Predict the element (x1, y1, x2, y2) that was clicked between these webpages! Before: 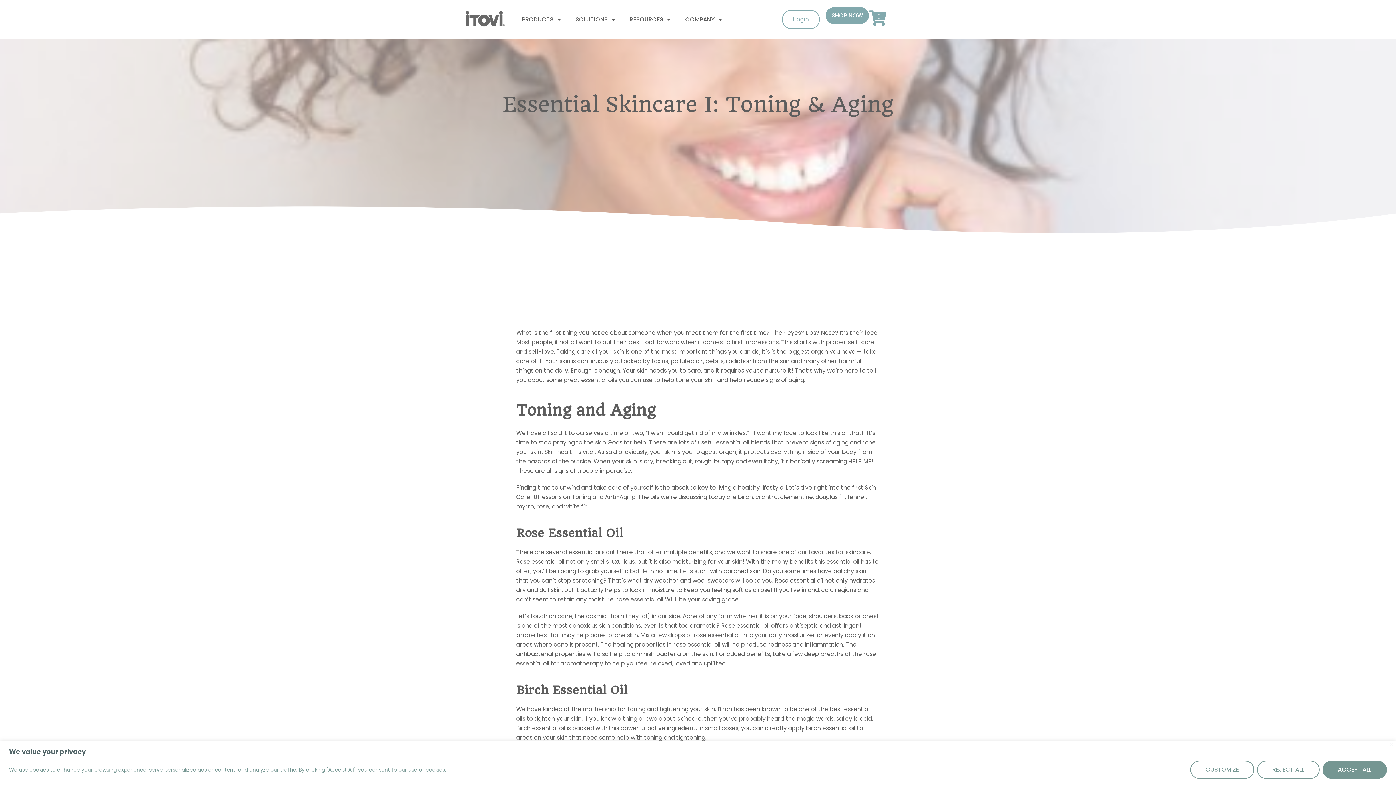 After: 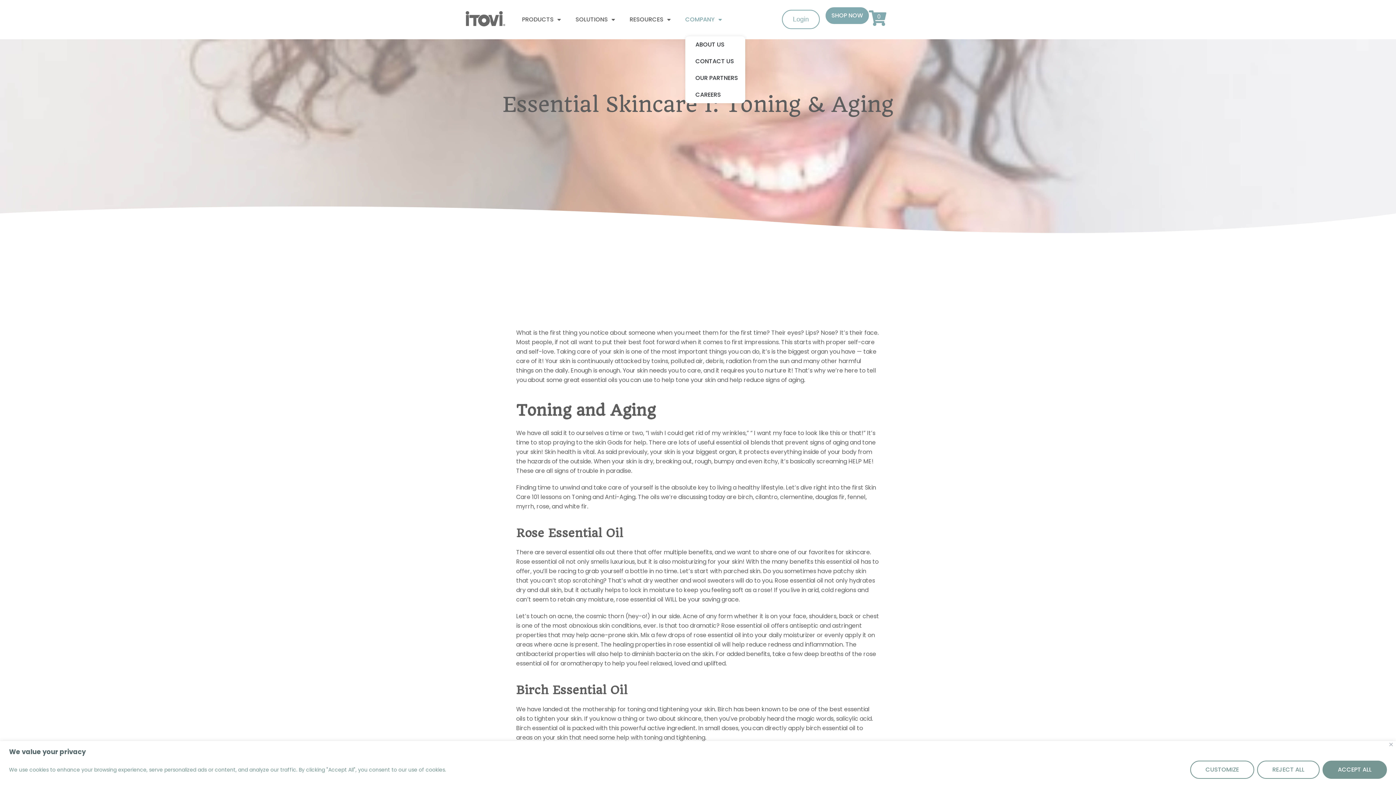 Action: bbox: (685, 10, 722, 29) label: COMPANY